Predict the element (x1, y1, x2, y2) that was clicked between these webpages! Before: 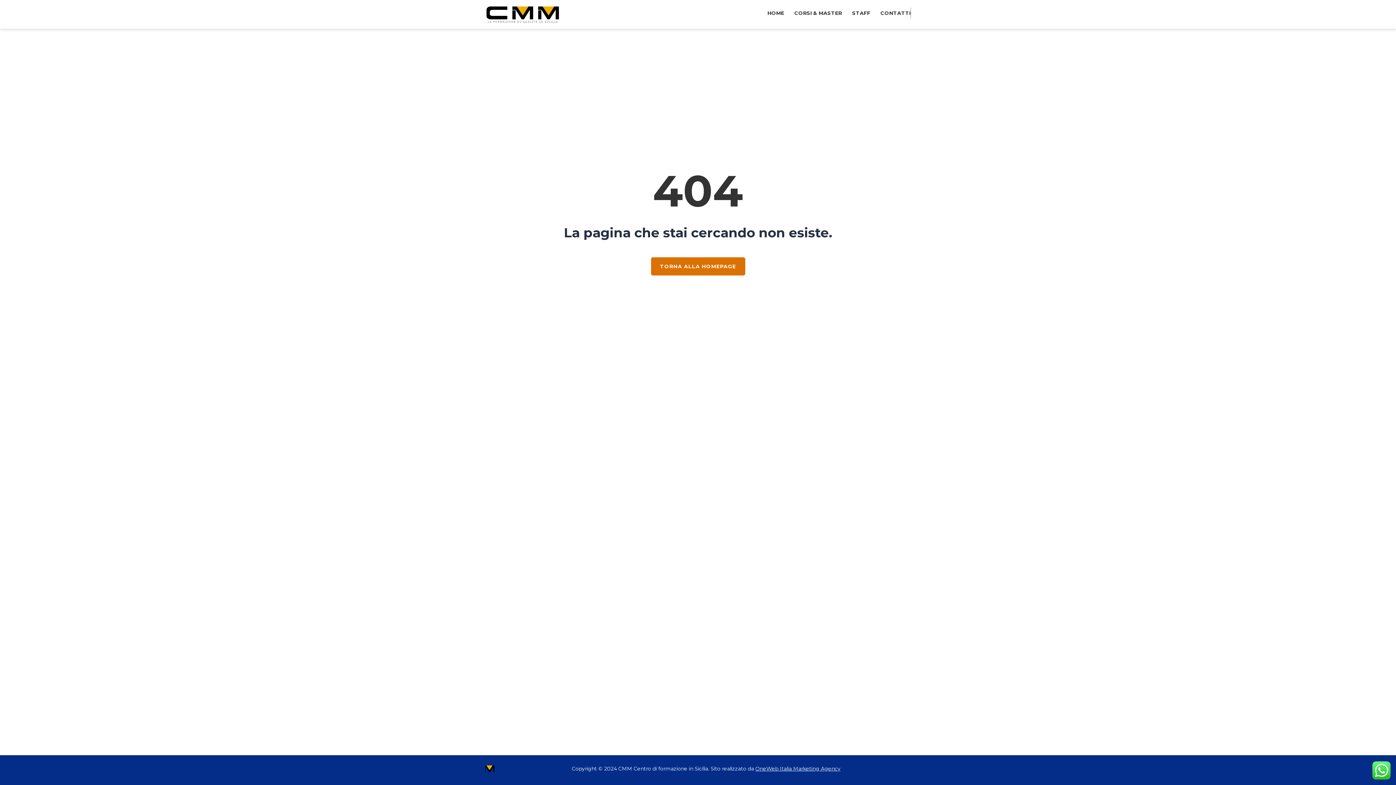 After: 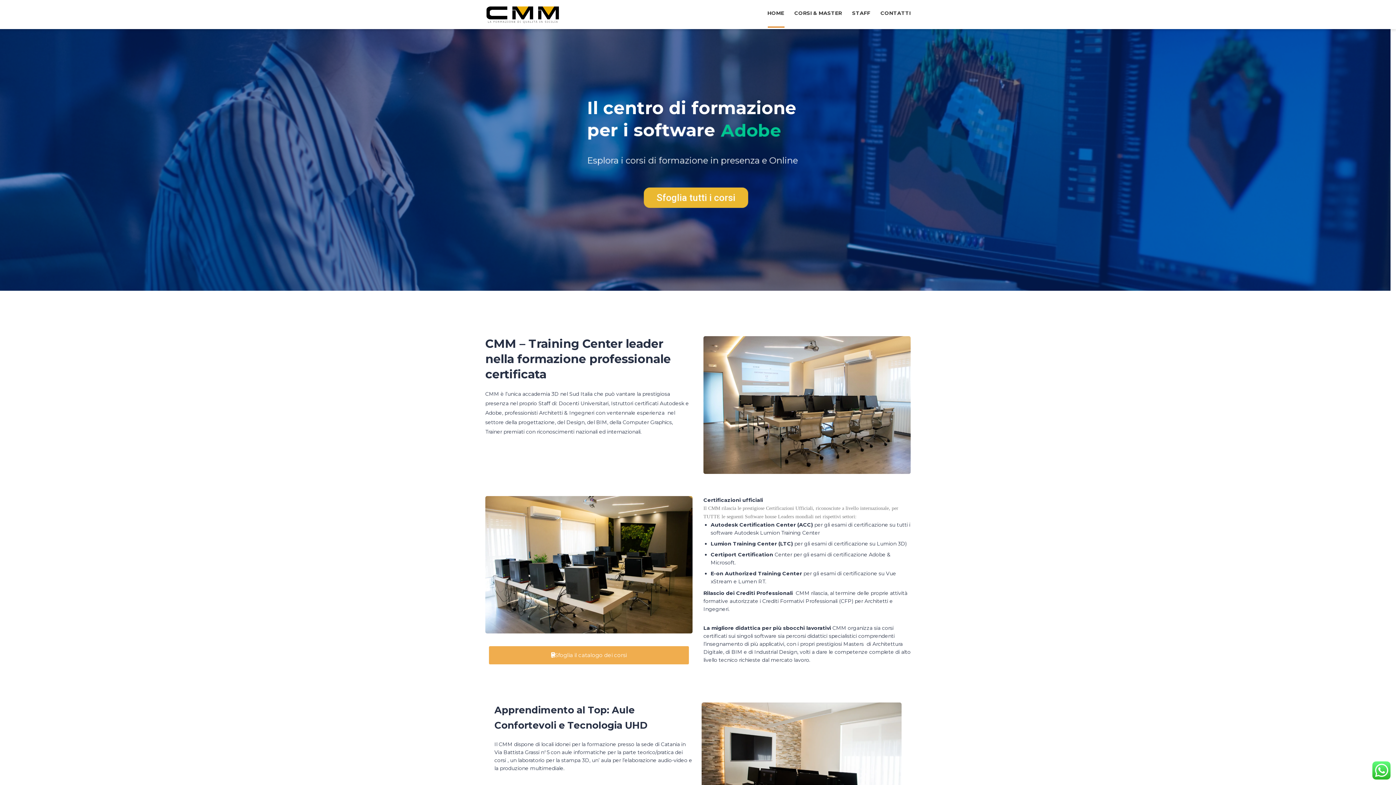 Action: bbox: (767, 6, 784, 19) label: HOME